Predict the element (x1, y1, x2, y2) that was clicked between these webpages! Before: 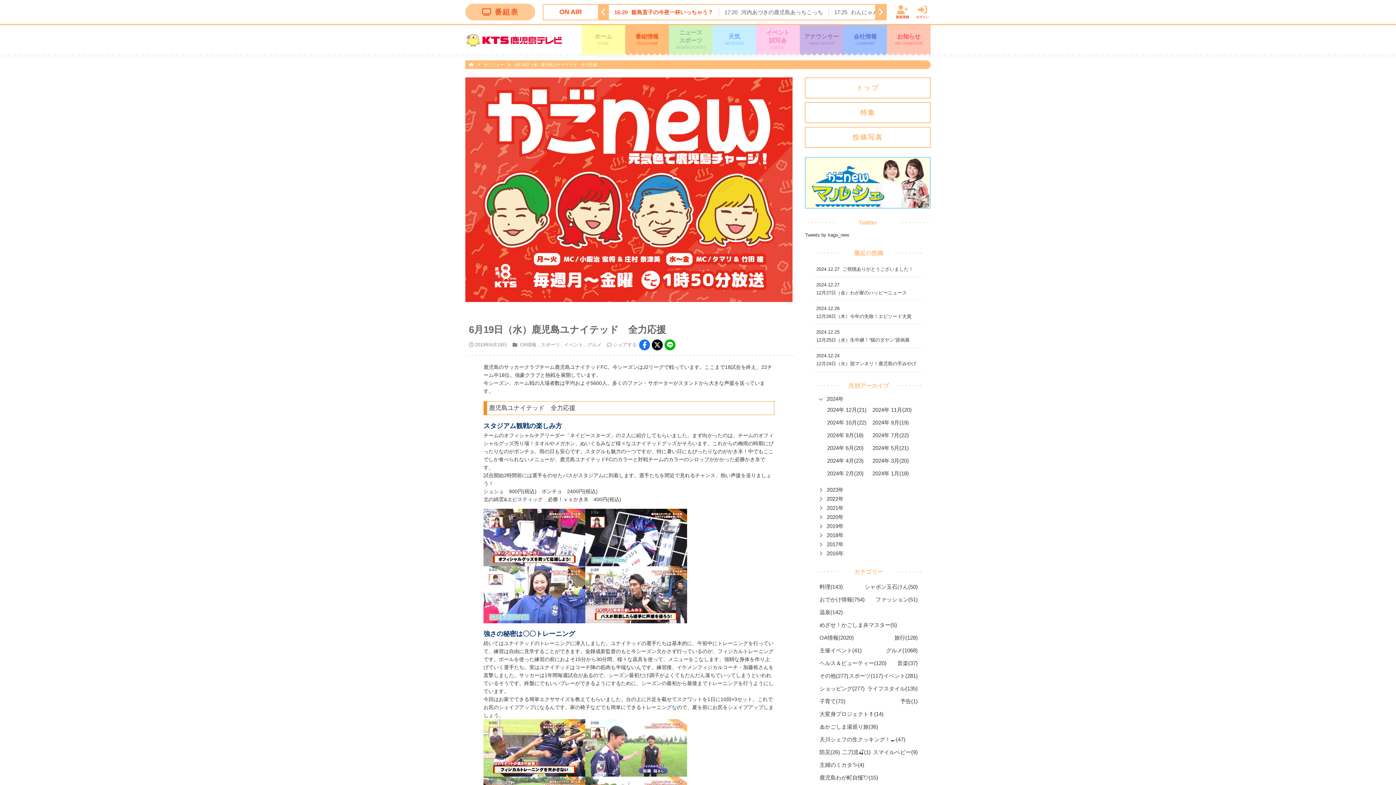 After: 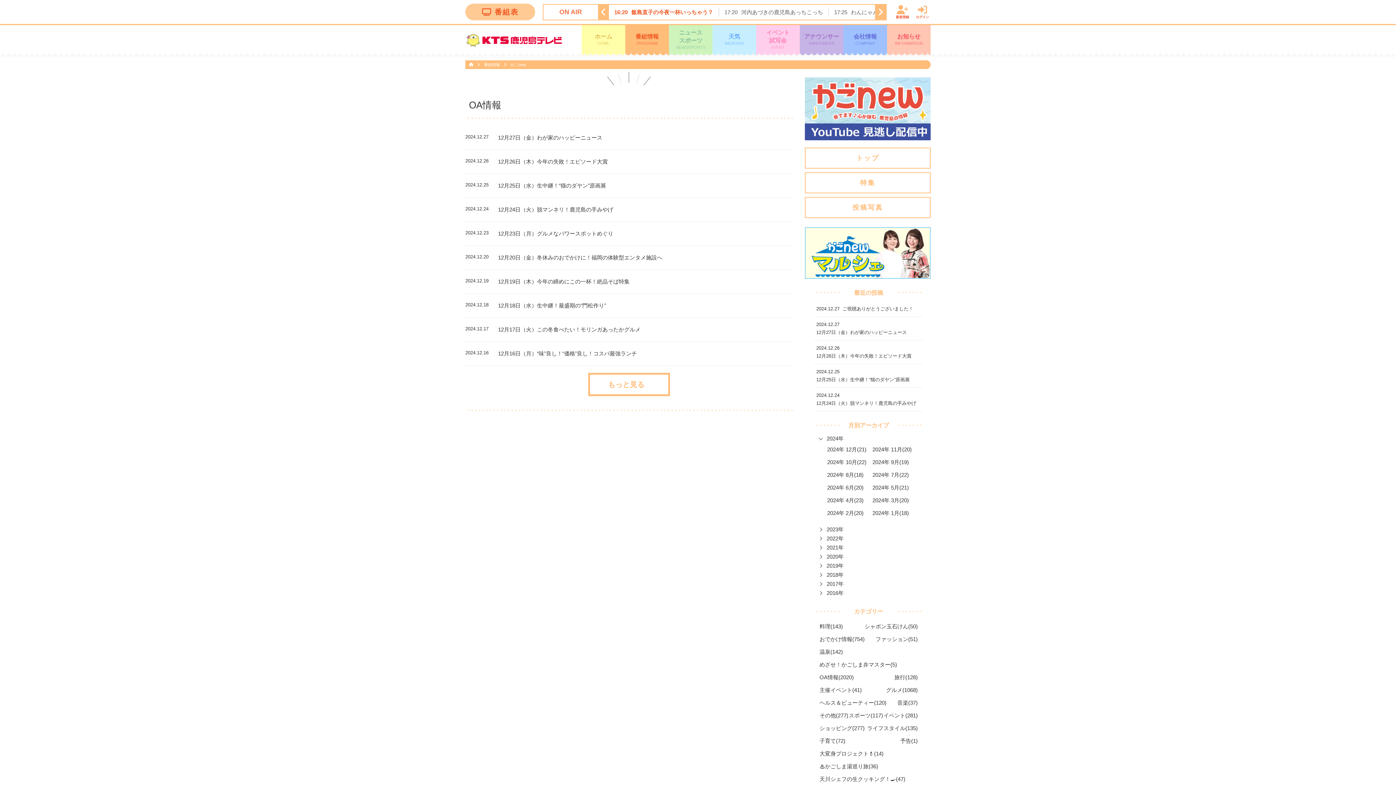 Action: bbox: (520, 342, 536, 347) label: OA情報